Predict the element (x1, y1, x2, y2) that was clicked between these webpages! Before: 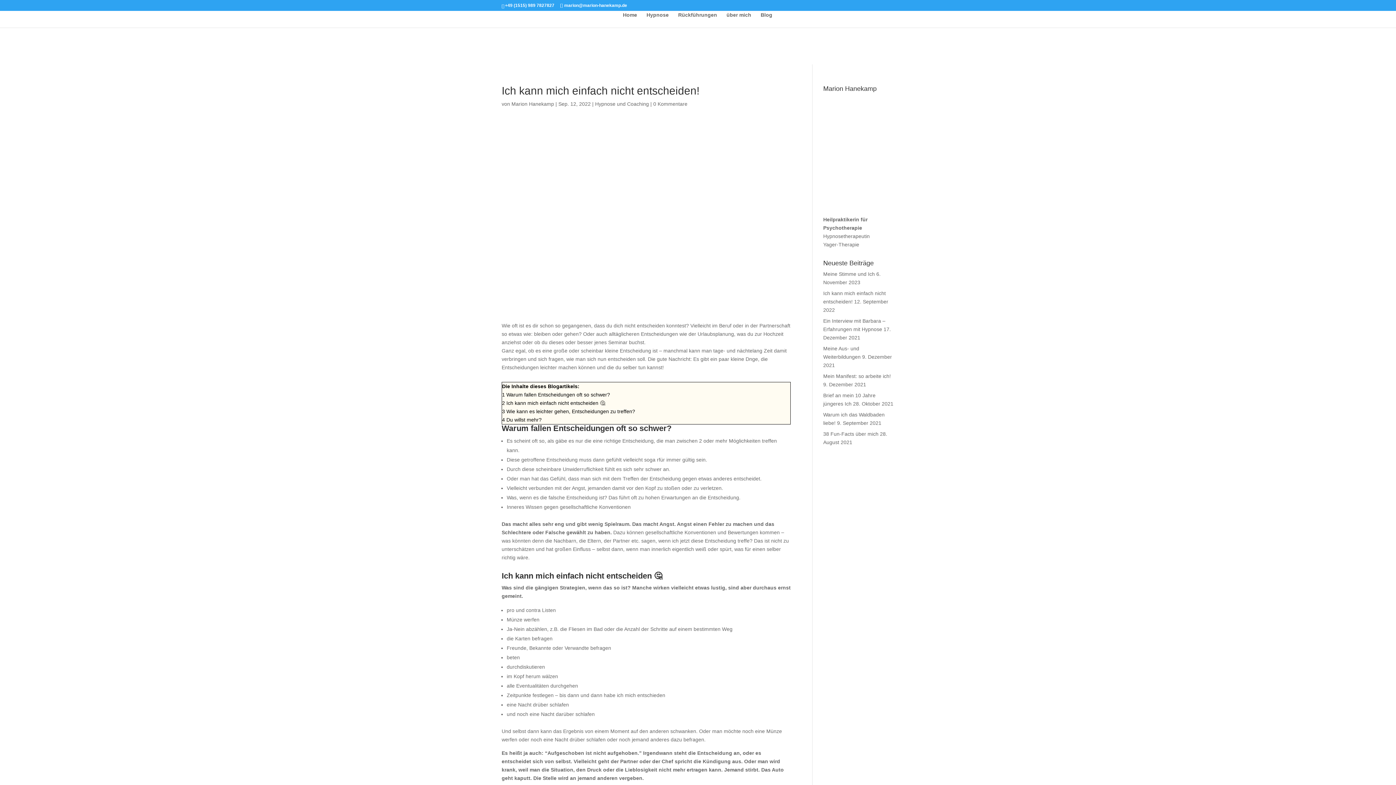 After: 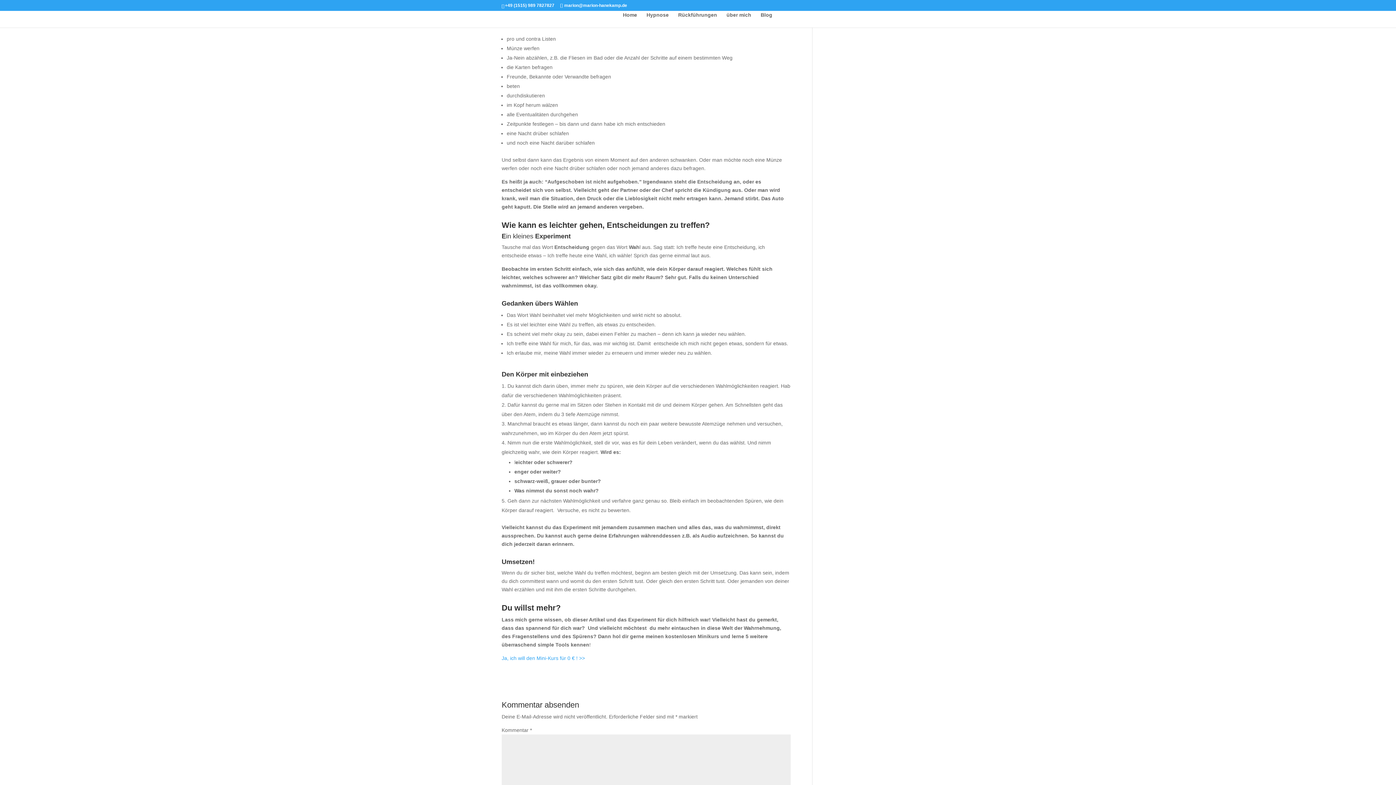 Action: label: 2 Ich kann mich einfach nicht entscheiden 🤔 bbox: (502, 400, 605, 406)